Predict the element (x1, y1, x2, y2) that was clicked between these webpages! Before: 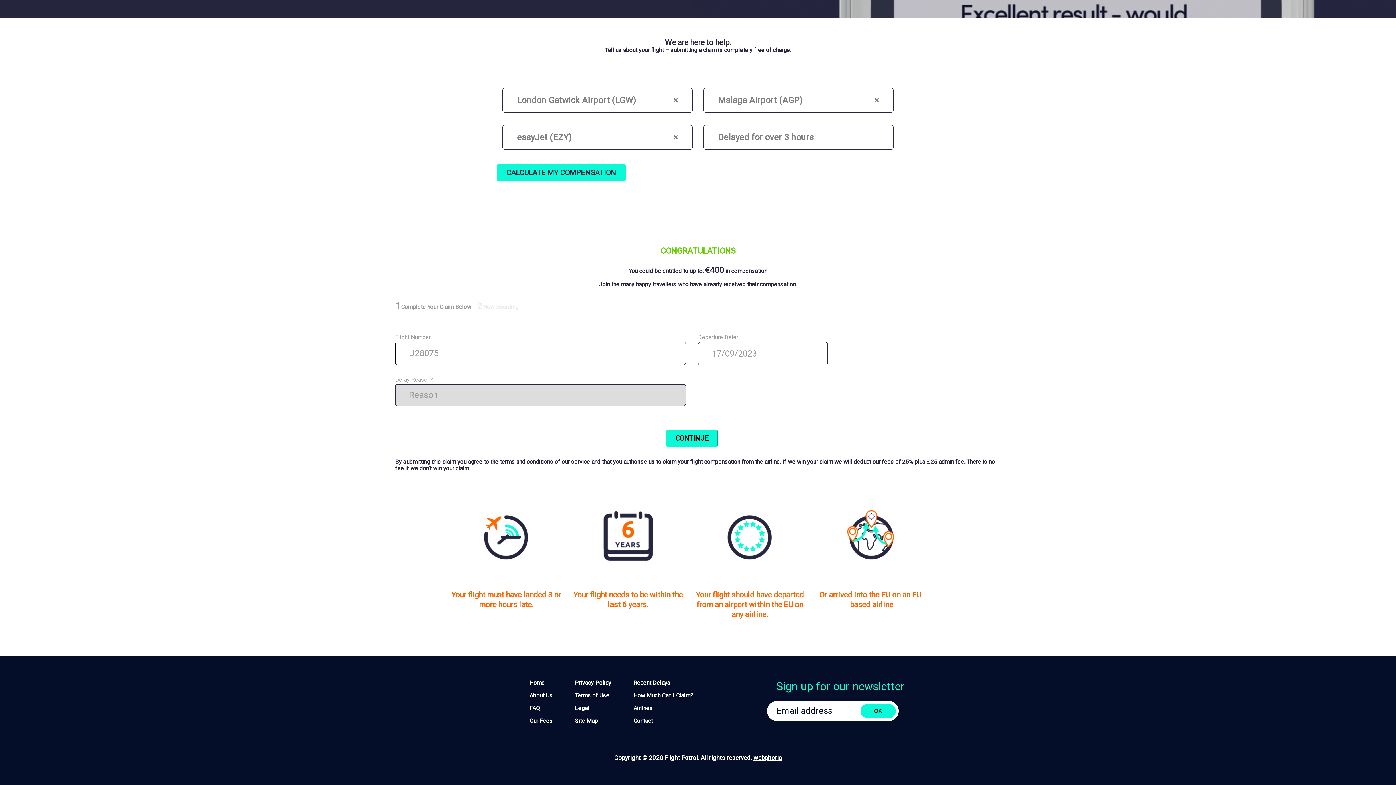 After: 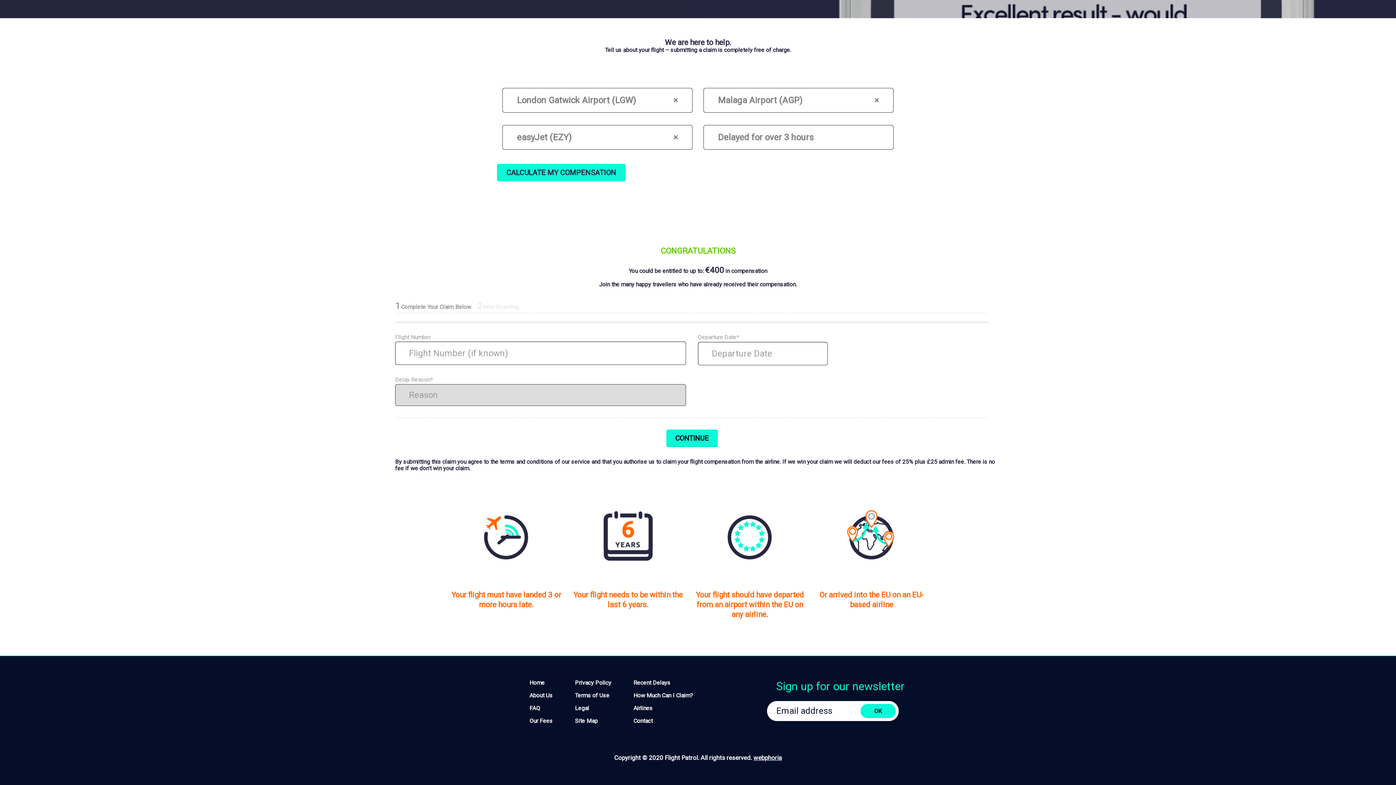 Action: label: CALCULATE MY COMPENSATION bbox: (497, 163, 625, 181)